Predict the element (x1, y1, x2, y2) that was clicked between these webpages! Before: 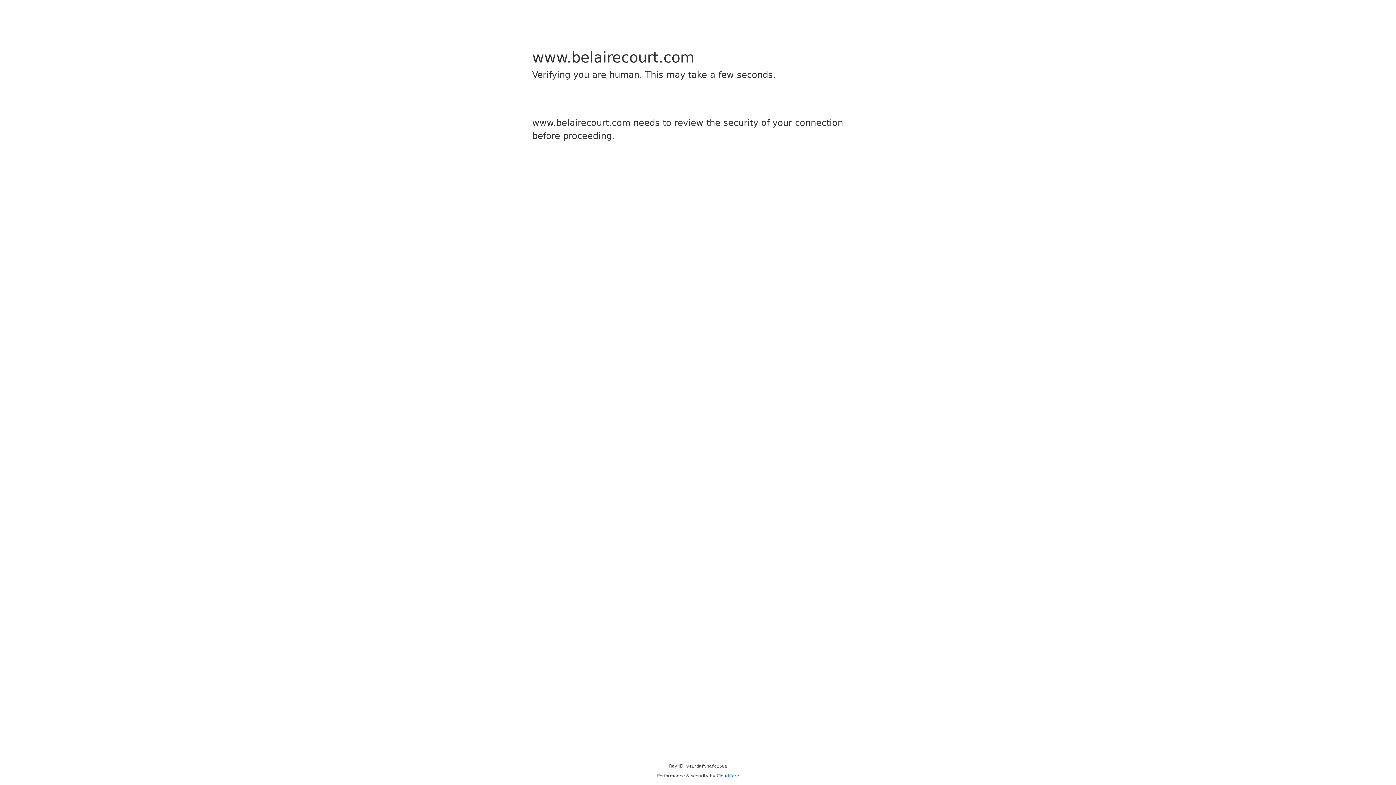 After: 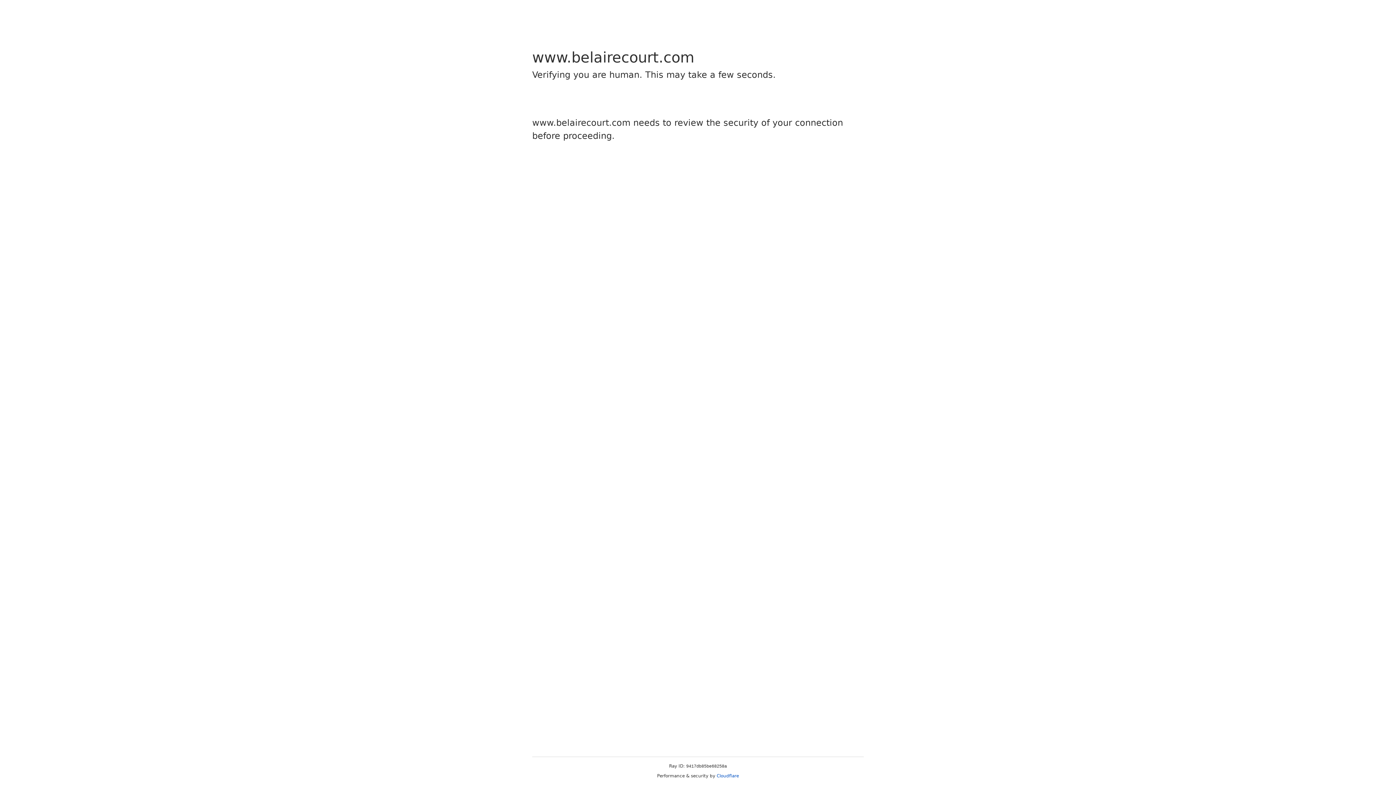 Action: bbox: (716, 773, 739, 778) label: Cloudflare